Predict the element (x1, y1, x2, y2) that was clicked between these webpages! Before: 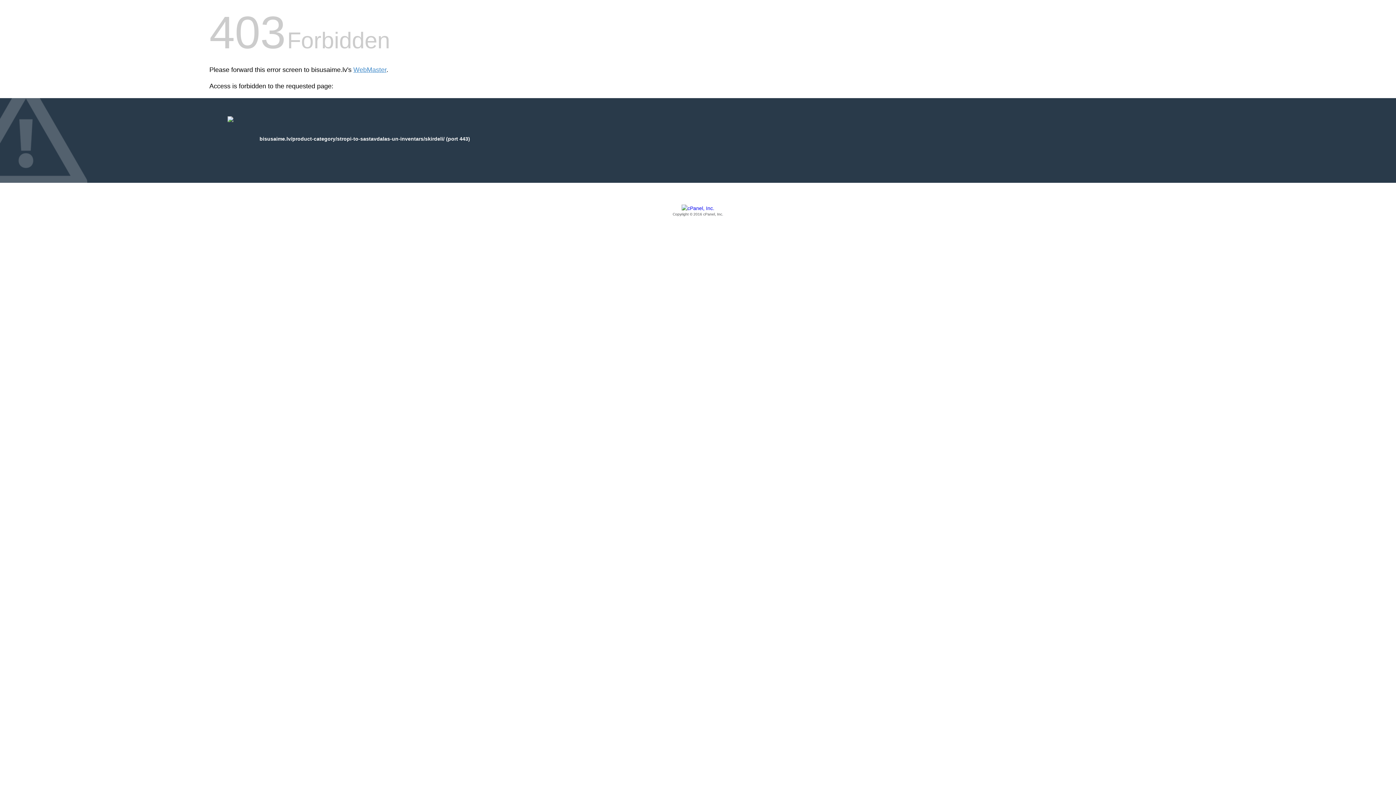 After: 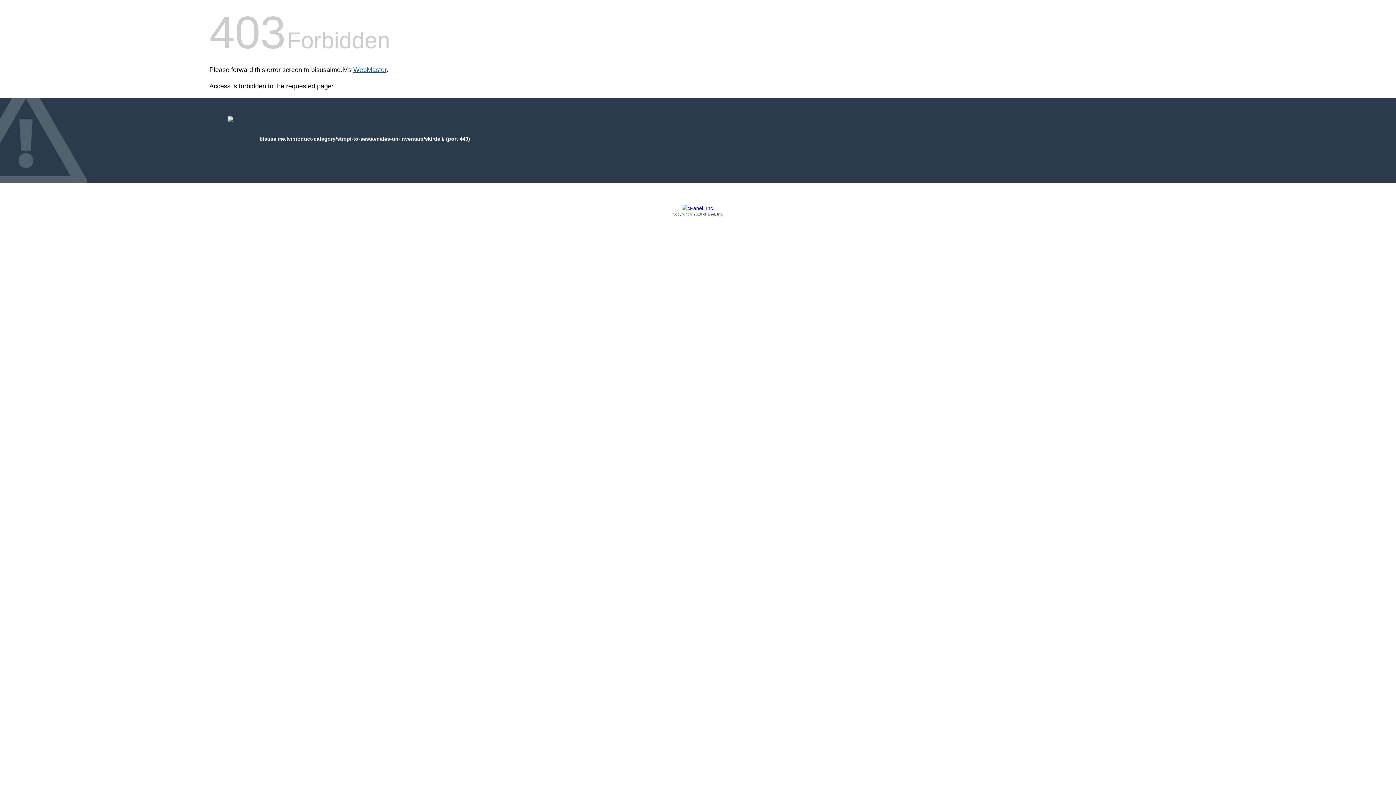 Action: label: WebMaster bbox: (353, 66, 386, 73)